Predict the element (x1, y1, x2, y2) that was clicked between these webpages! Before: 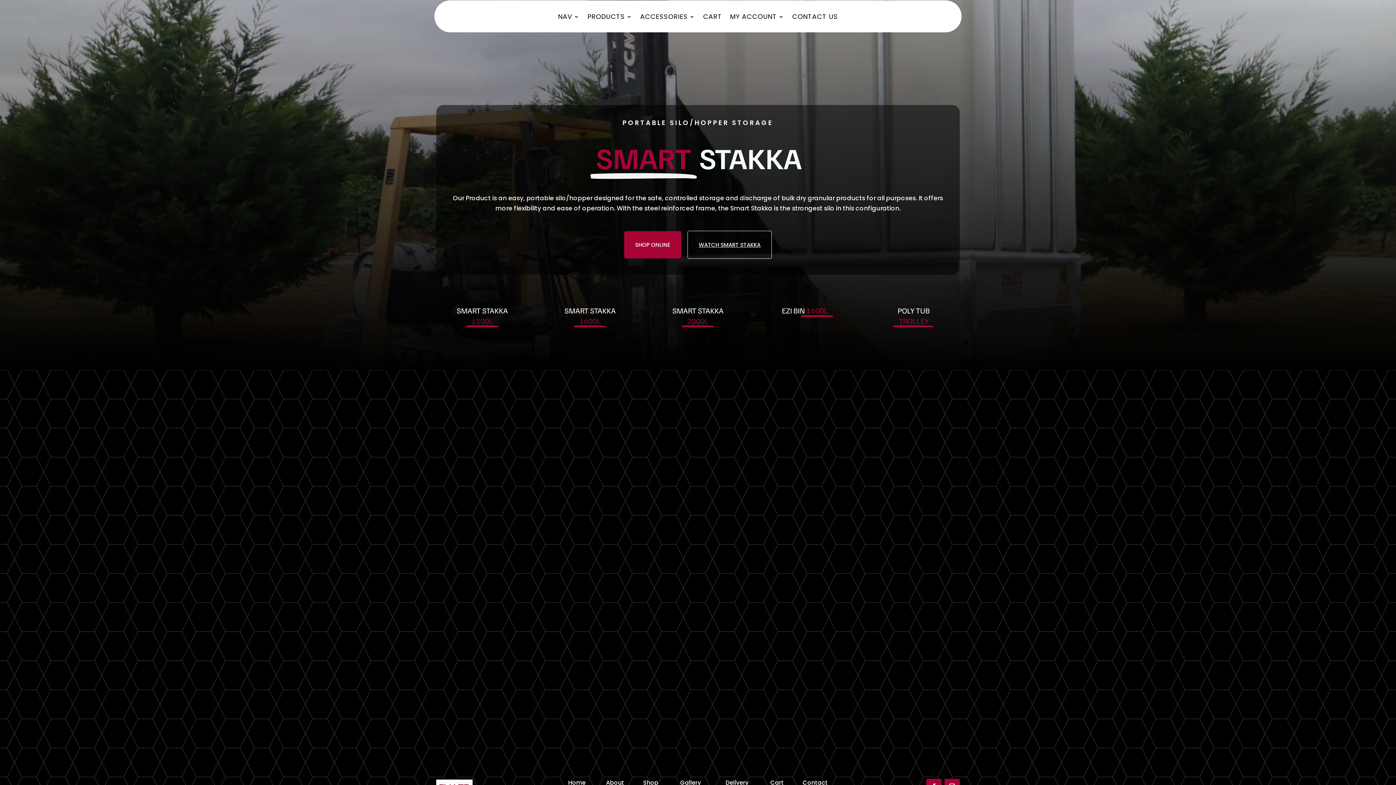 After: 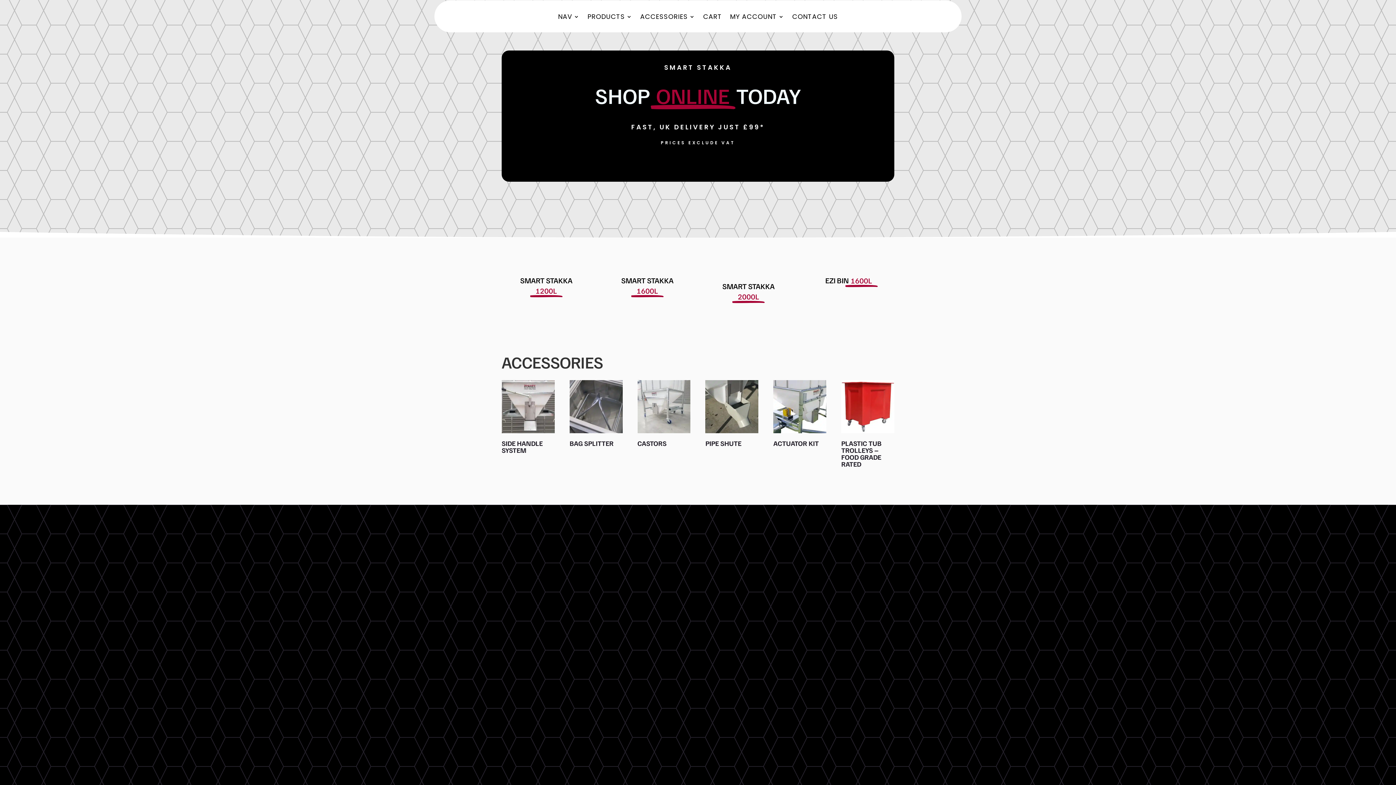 Action: label: Shop bbox: (643, 778, 658, 787)